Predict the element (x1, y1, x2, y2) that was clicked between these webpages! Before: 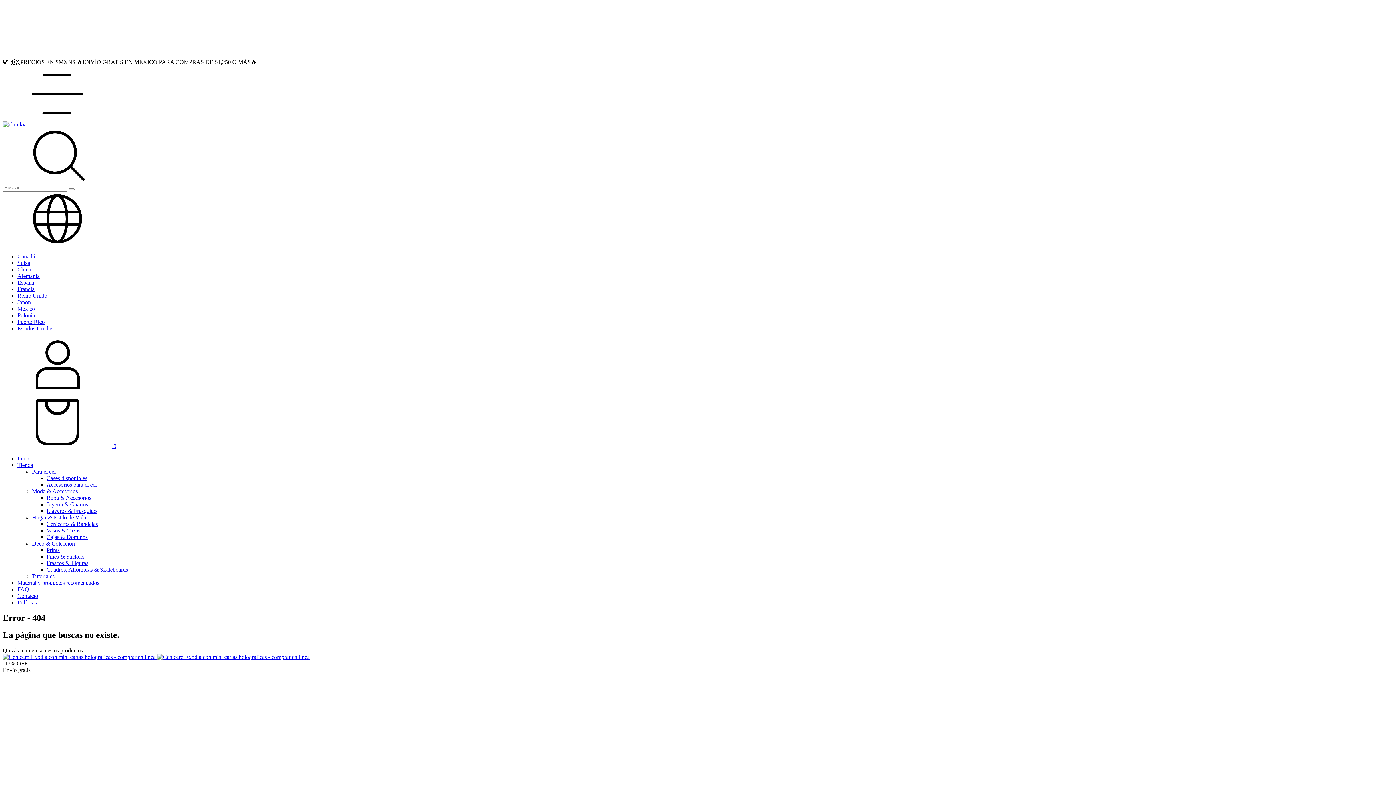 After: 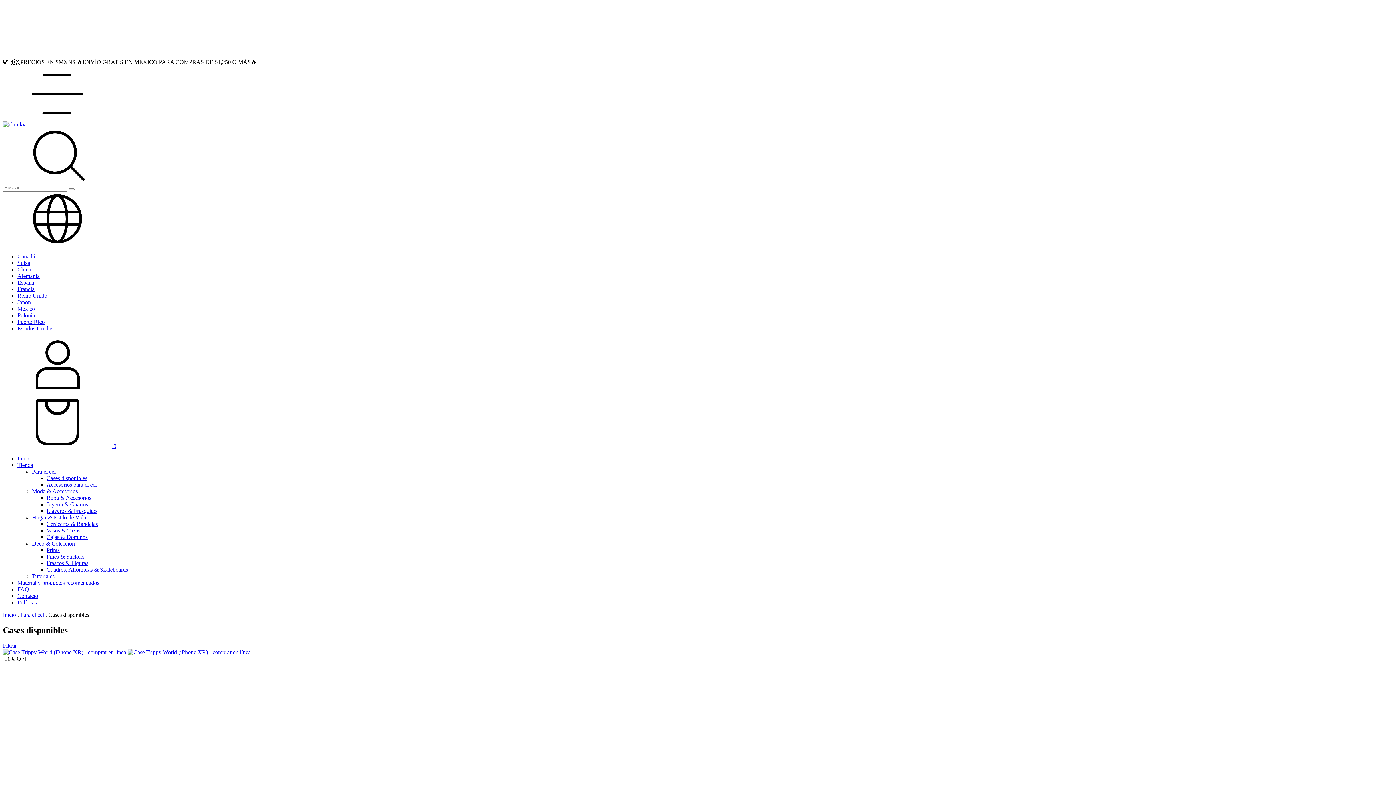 Action: label: Cases disponibles bbox: (46, 475, 87, 481)